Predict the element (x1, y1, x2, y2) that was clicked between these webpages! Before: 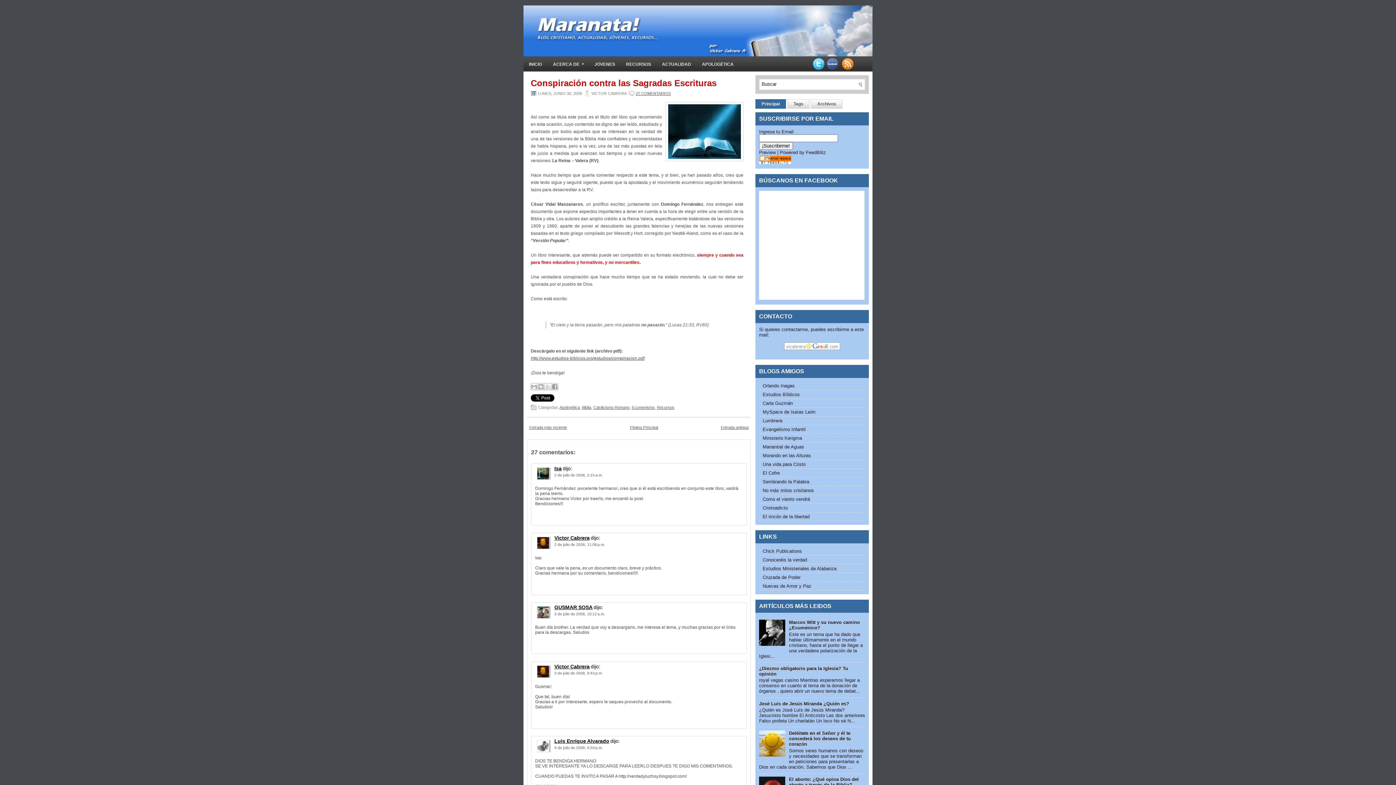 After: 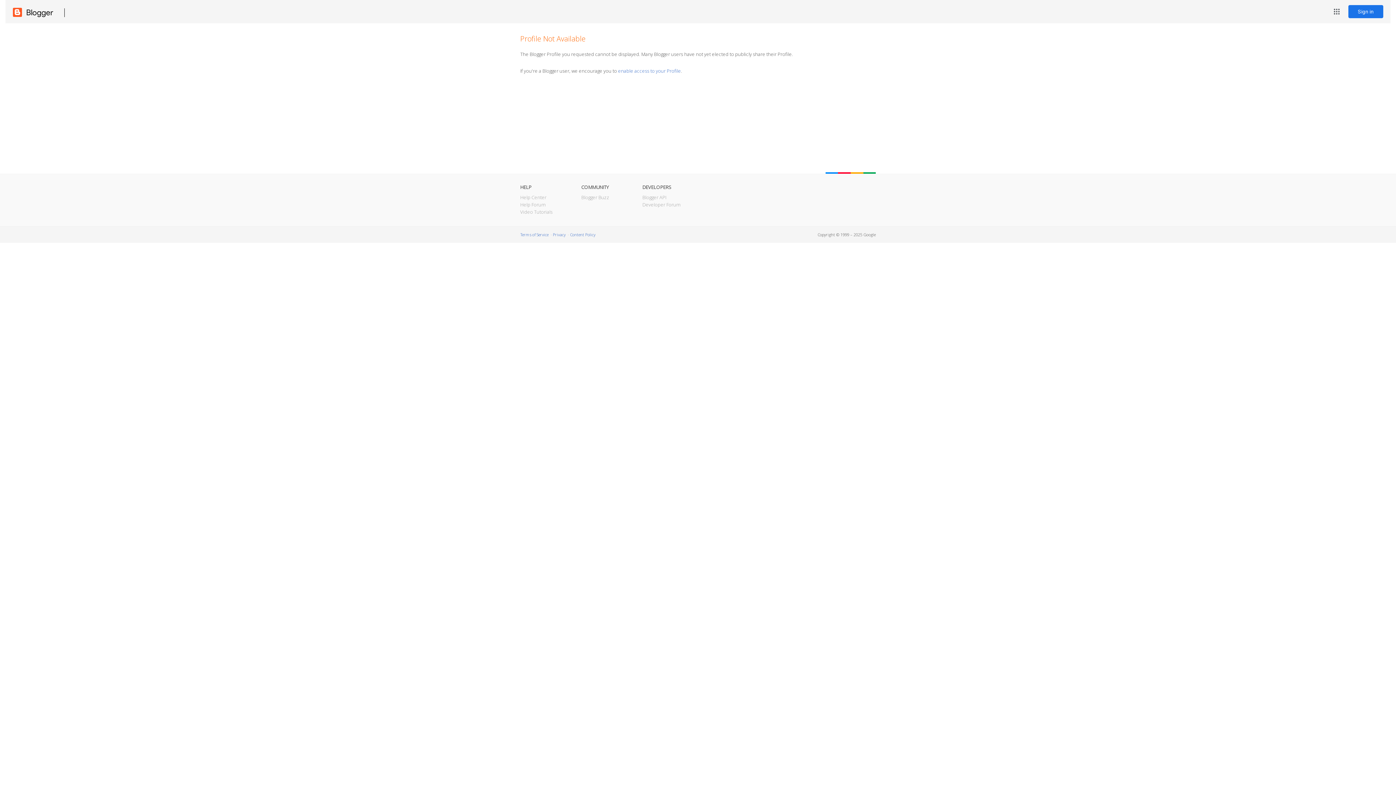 Action: bbox: (554, 535, 589, 541) label: Victor Cabrera